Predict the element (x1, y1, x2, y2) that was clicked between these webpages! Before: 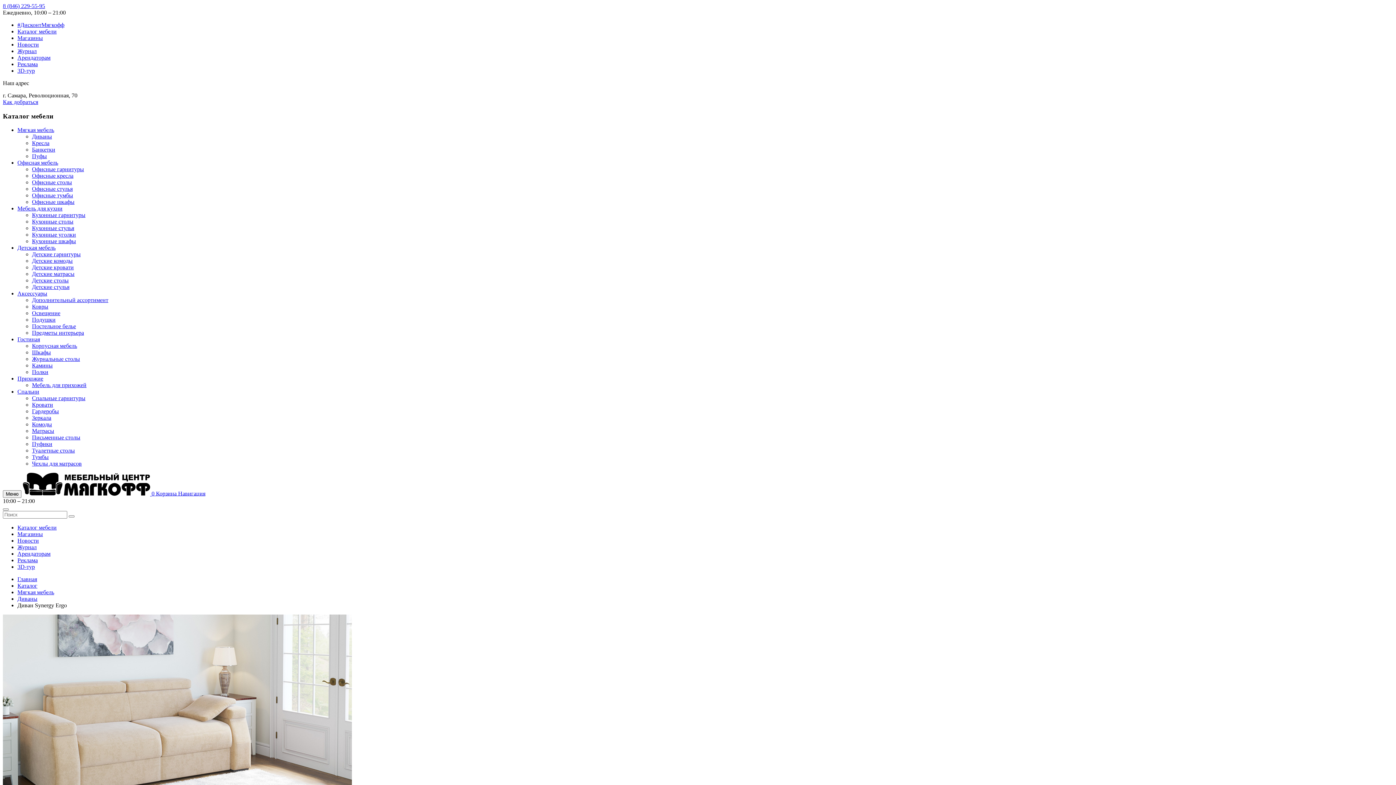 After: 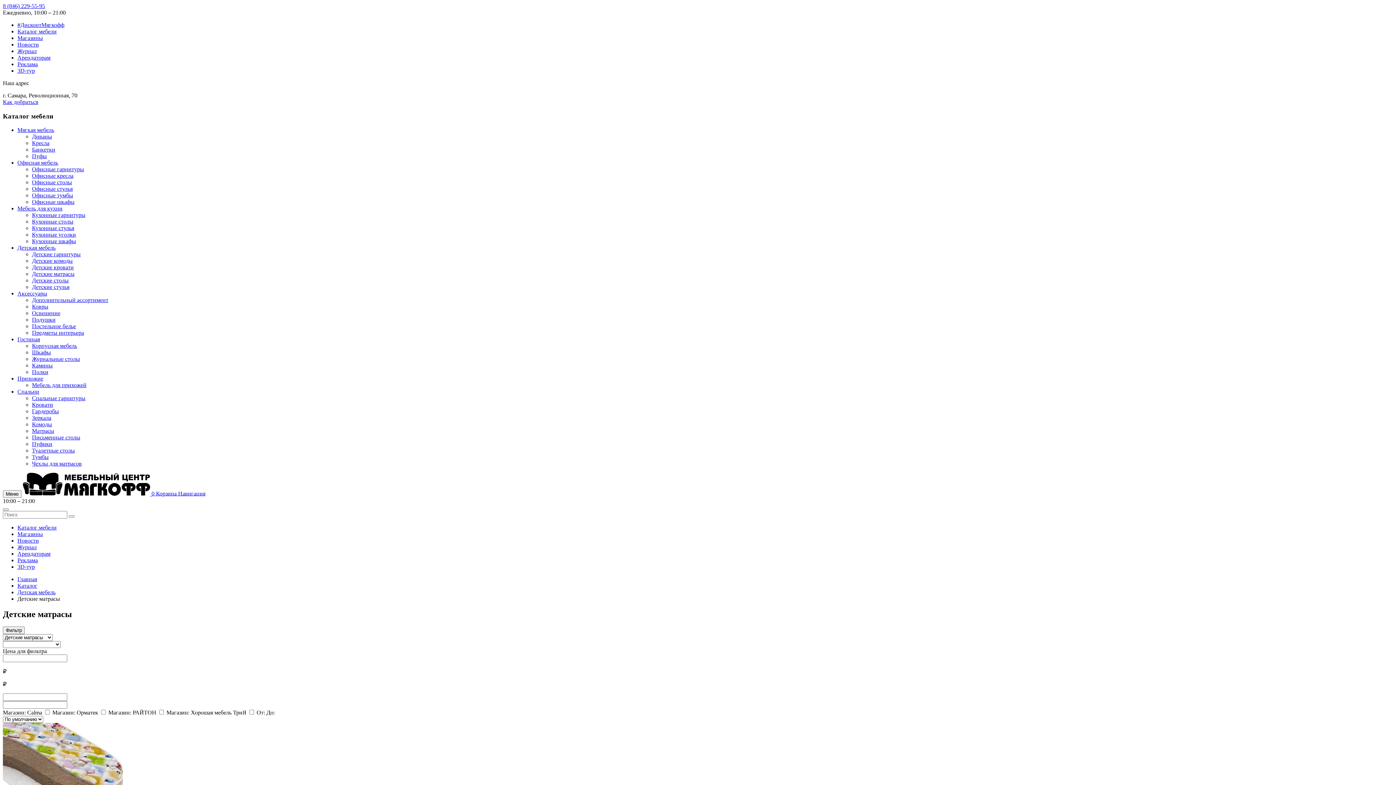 Action: label: Детские матрасы bbox: (32, 271, 74, 277)